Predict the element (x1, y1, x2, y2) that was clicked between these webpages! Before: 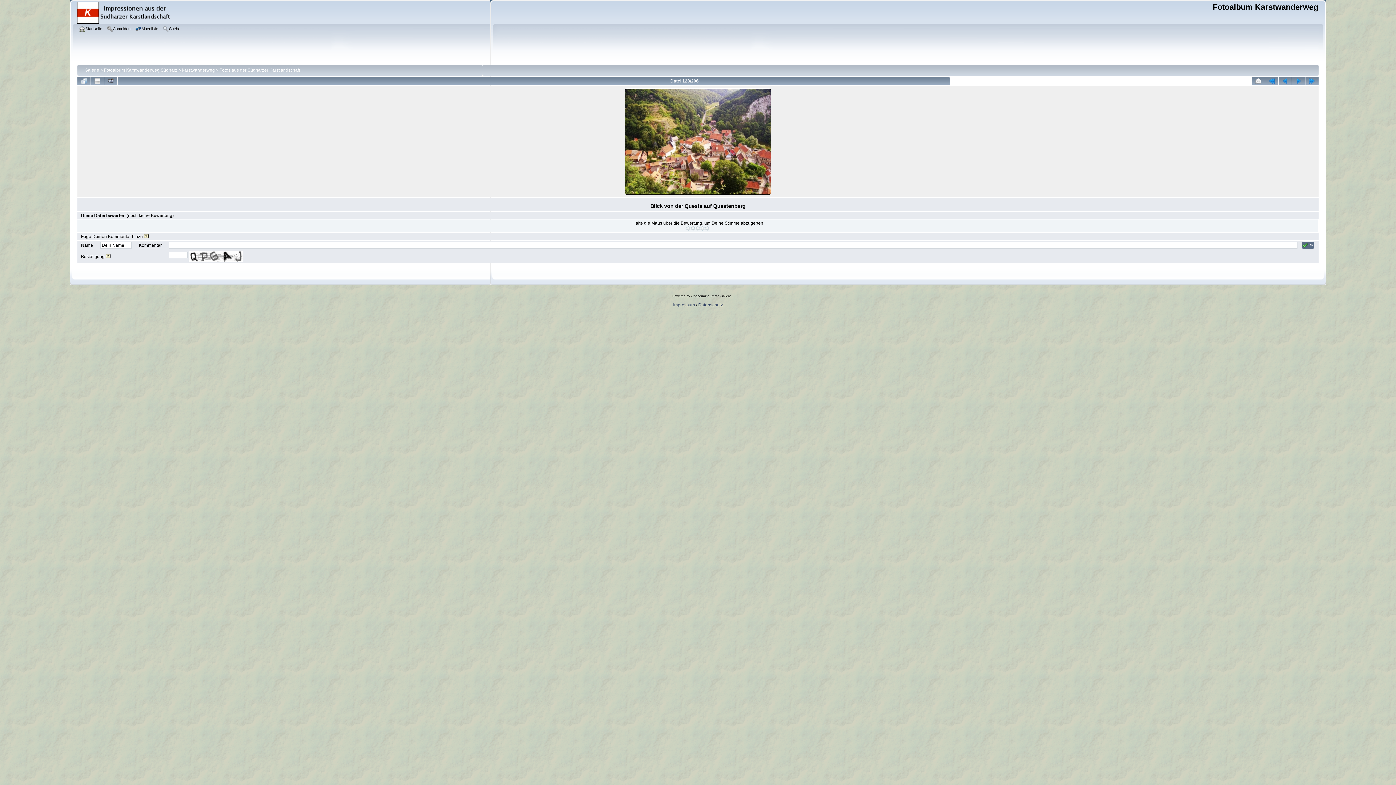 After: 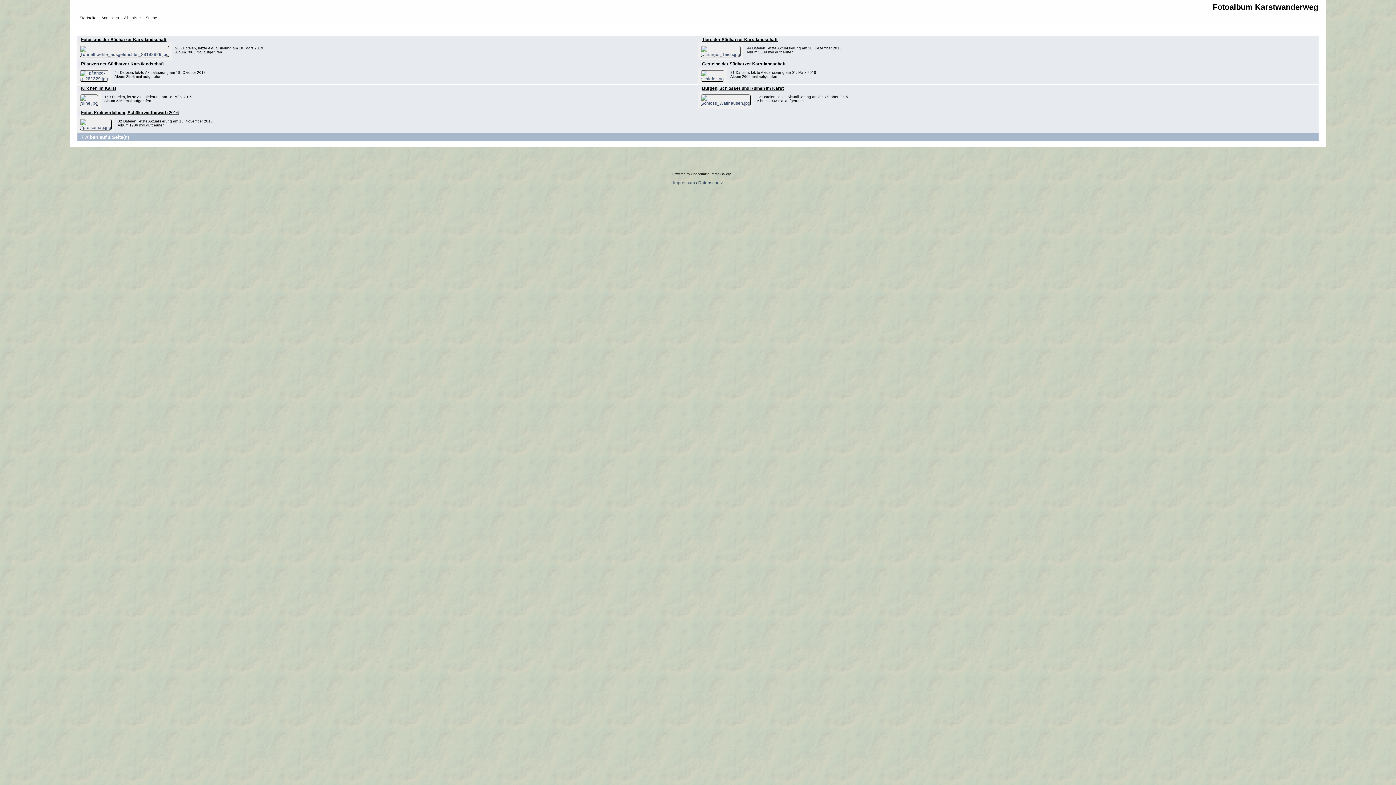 Action: label: Albenliste bbox: (135, 25, 160, 33)